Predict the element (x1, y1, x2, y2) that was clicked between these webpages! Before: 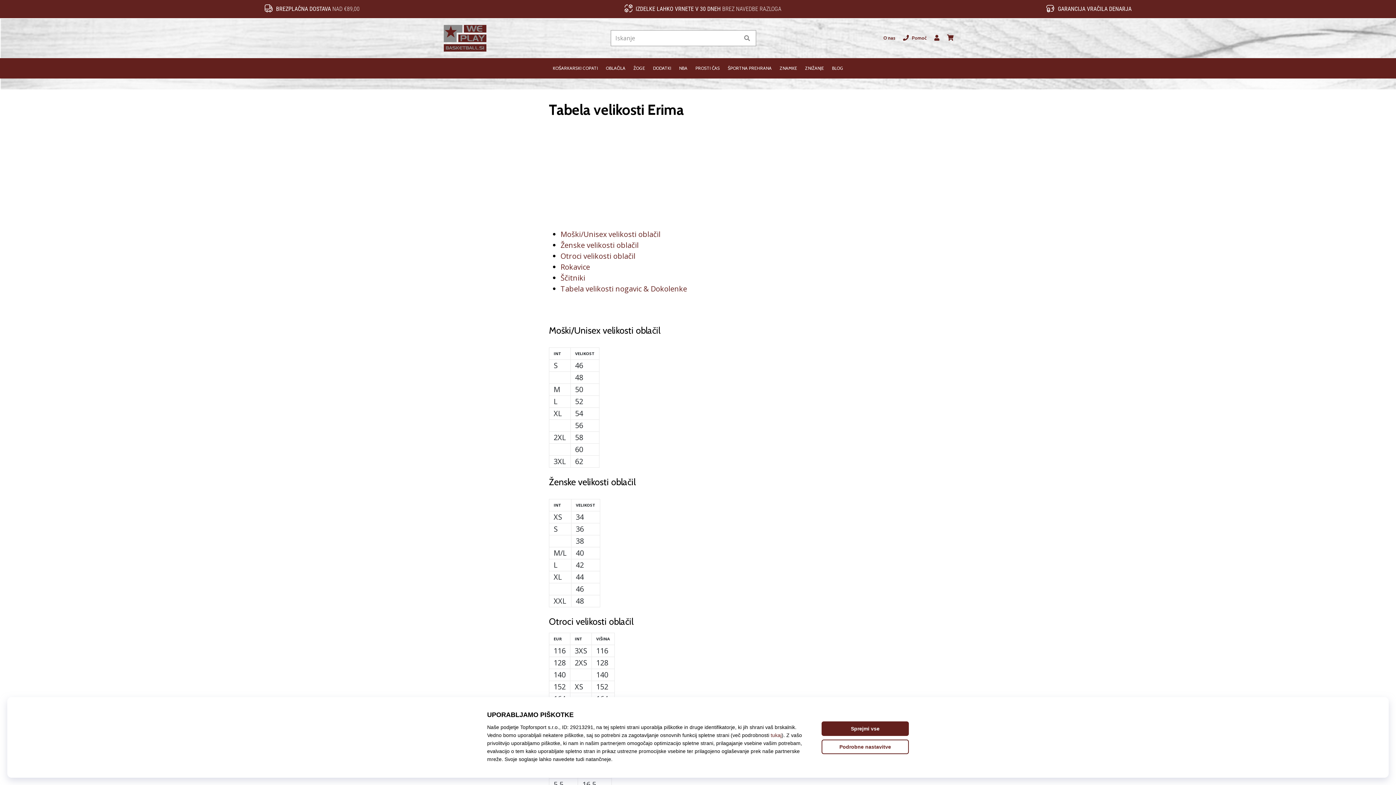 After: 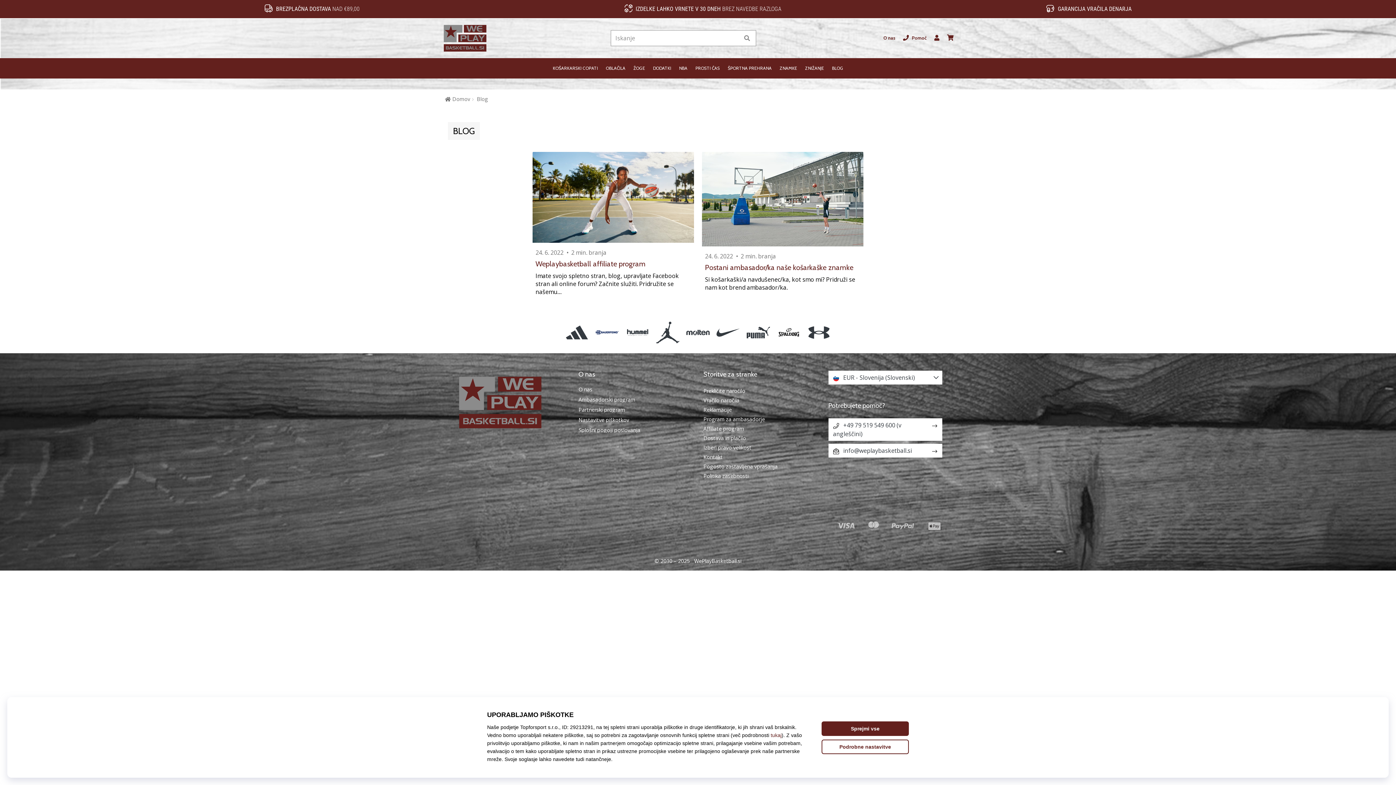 Action: label: BLOG bbox: (828, 58, 847, 78)